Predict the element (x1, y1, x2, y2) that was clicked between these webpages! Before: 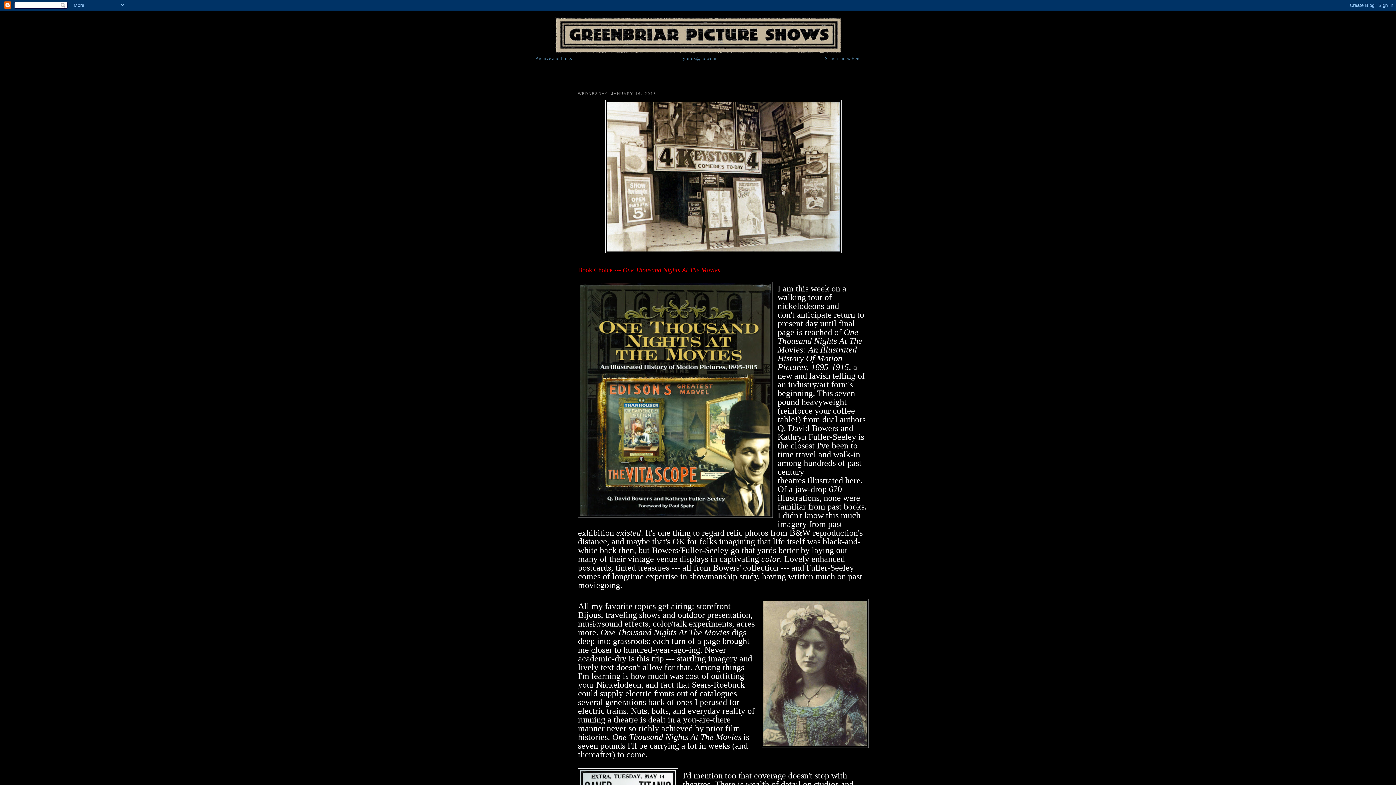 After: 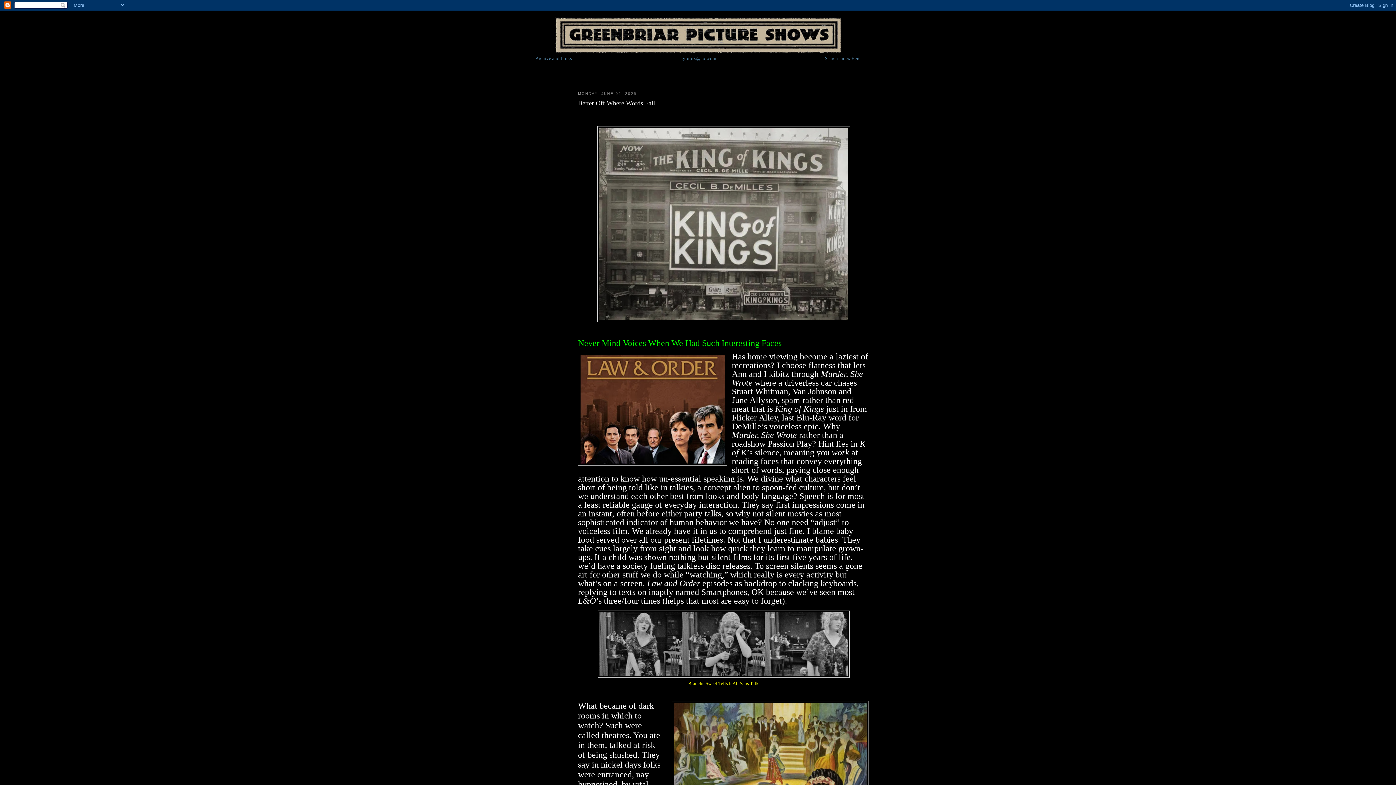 Action: bbox: (555, 48, 840, 54)